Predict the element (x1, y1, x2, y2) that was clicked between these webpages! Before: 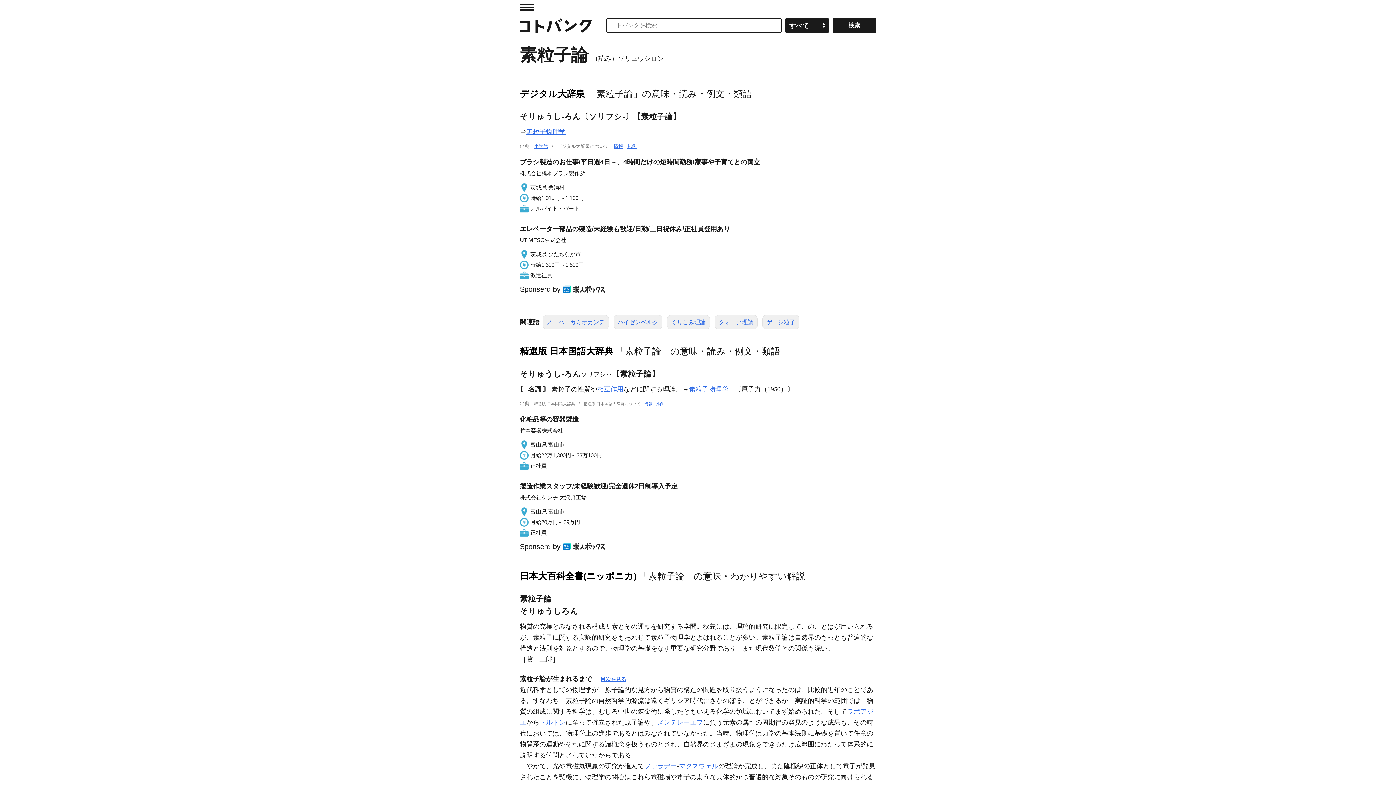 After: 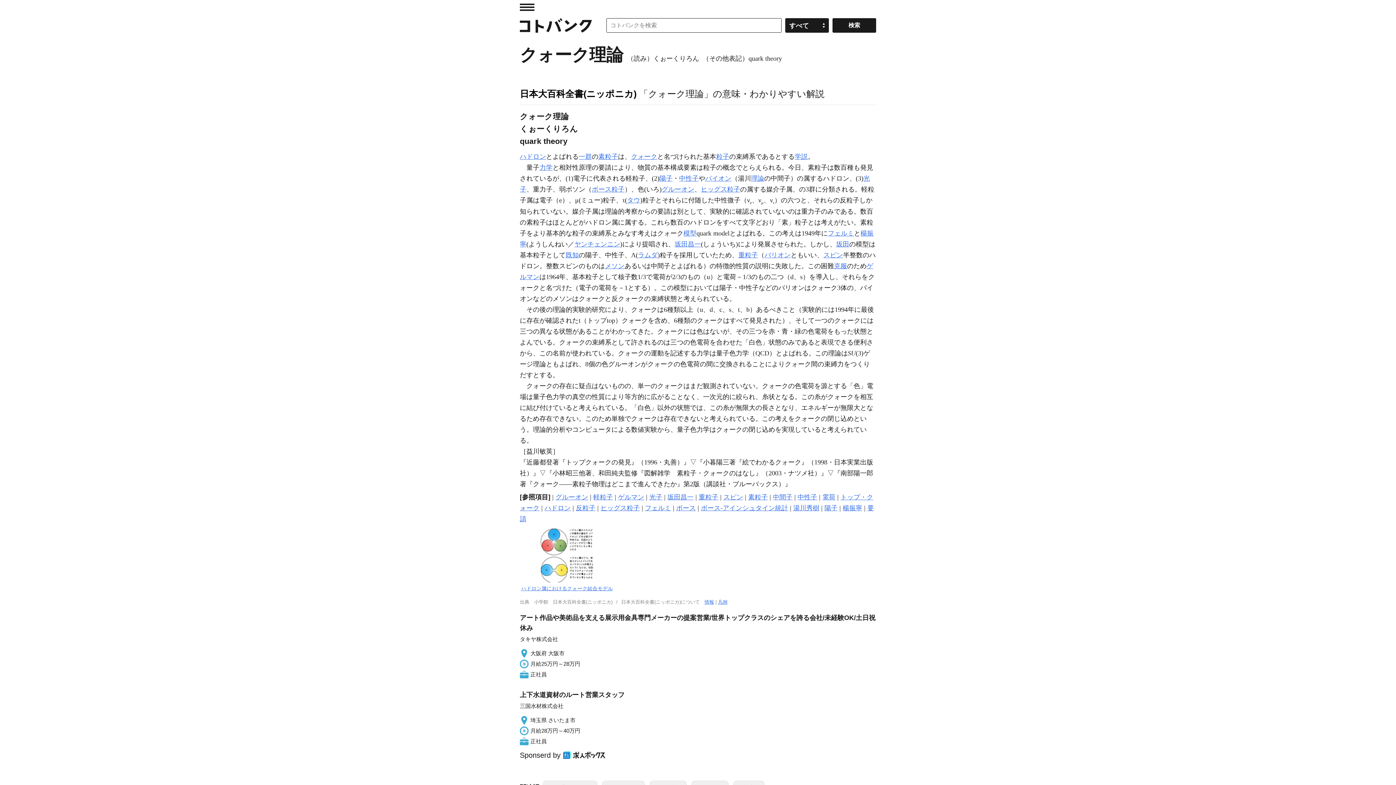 Action: bbox: (718, 319, 753, 325) label: クォーク理論